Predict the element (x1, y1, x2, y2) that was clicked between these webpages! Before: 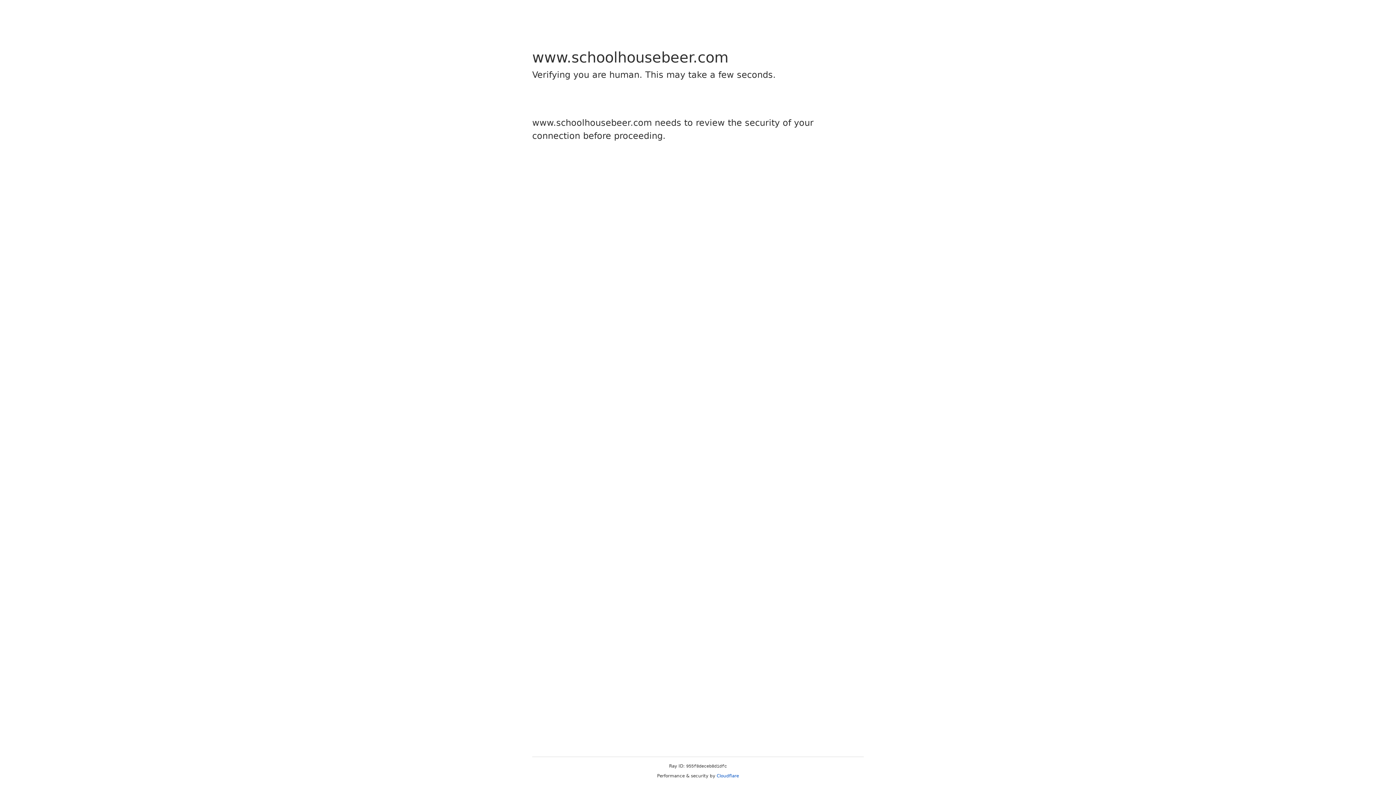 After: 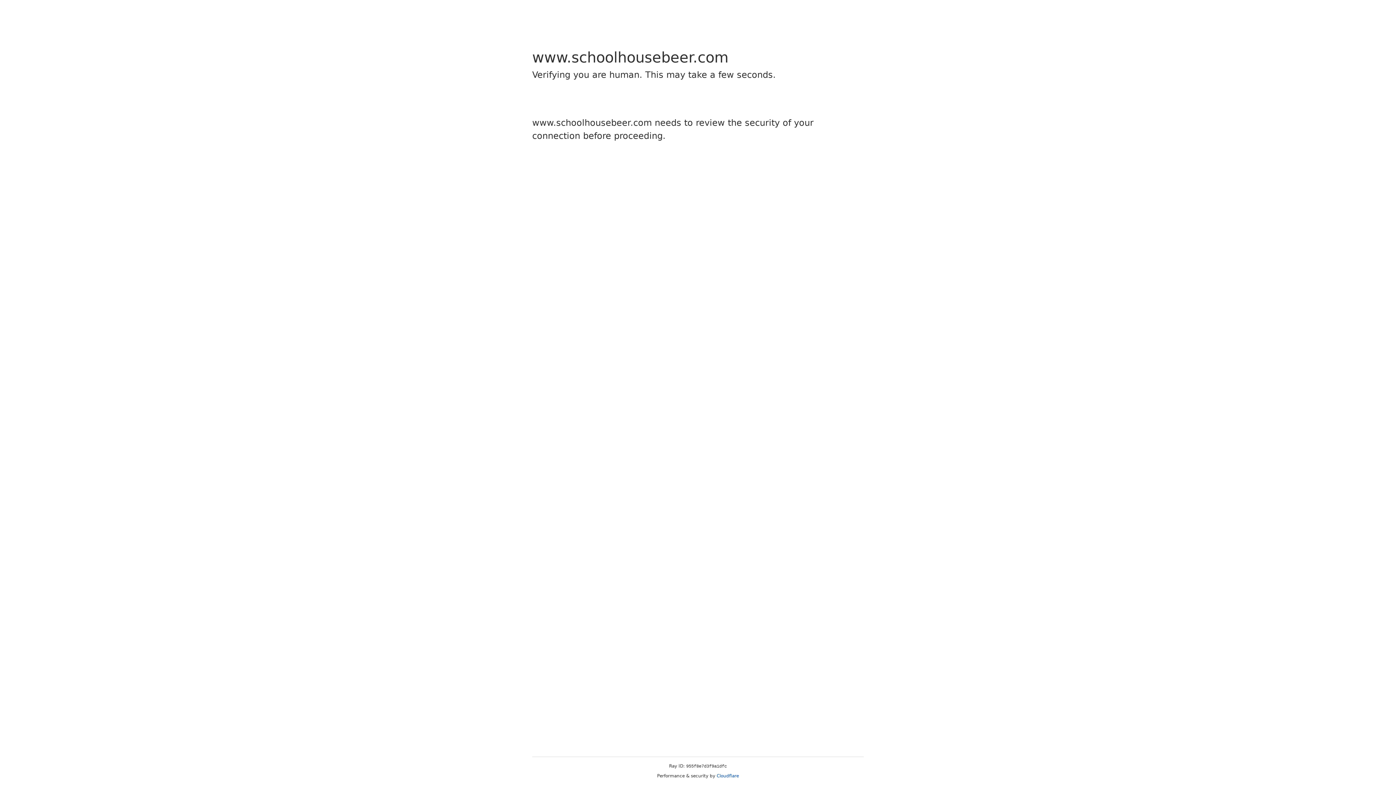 Action: label: Cloudflare bbox: (716, 773, 739, 778)